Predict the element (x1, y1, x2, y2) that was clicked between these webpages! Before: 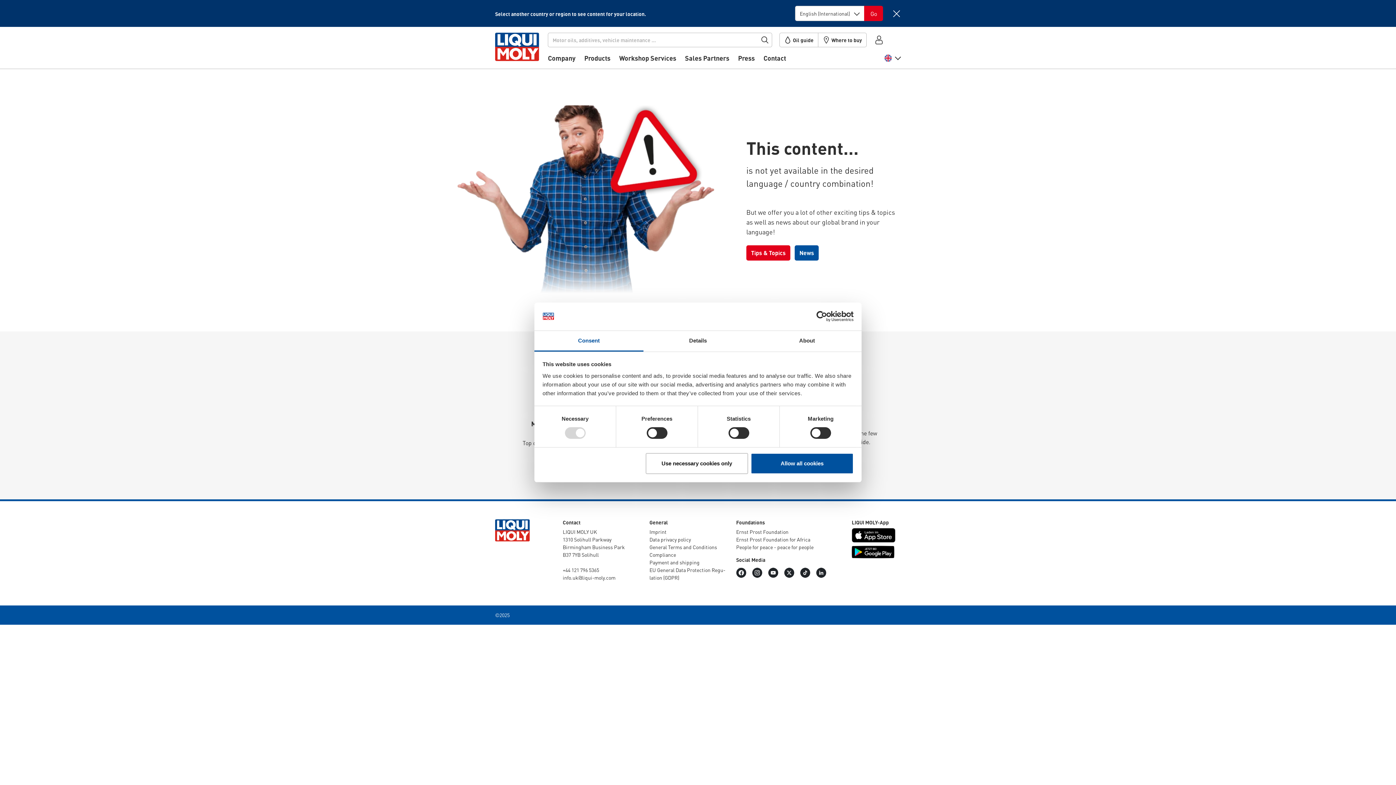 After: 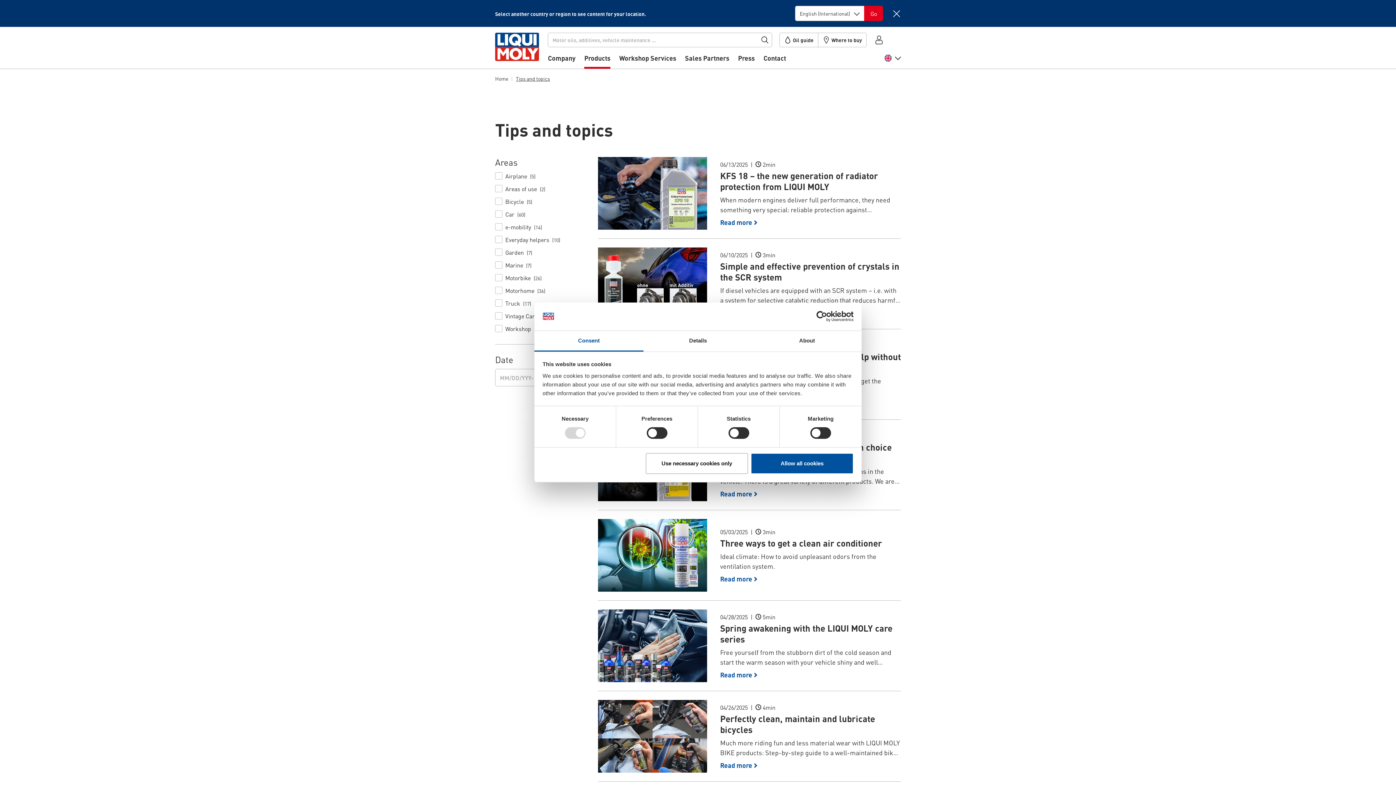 Action: label: Tips & Topics bbox: (746, 245, 790, 260)